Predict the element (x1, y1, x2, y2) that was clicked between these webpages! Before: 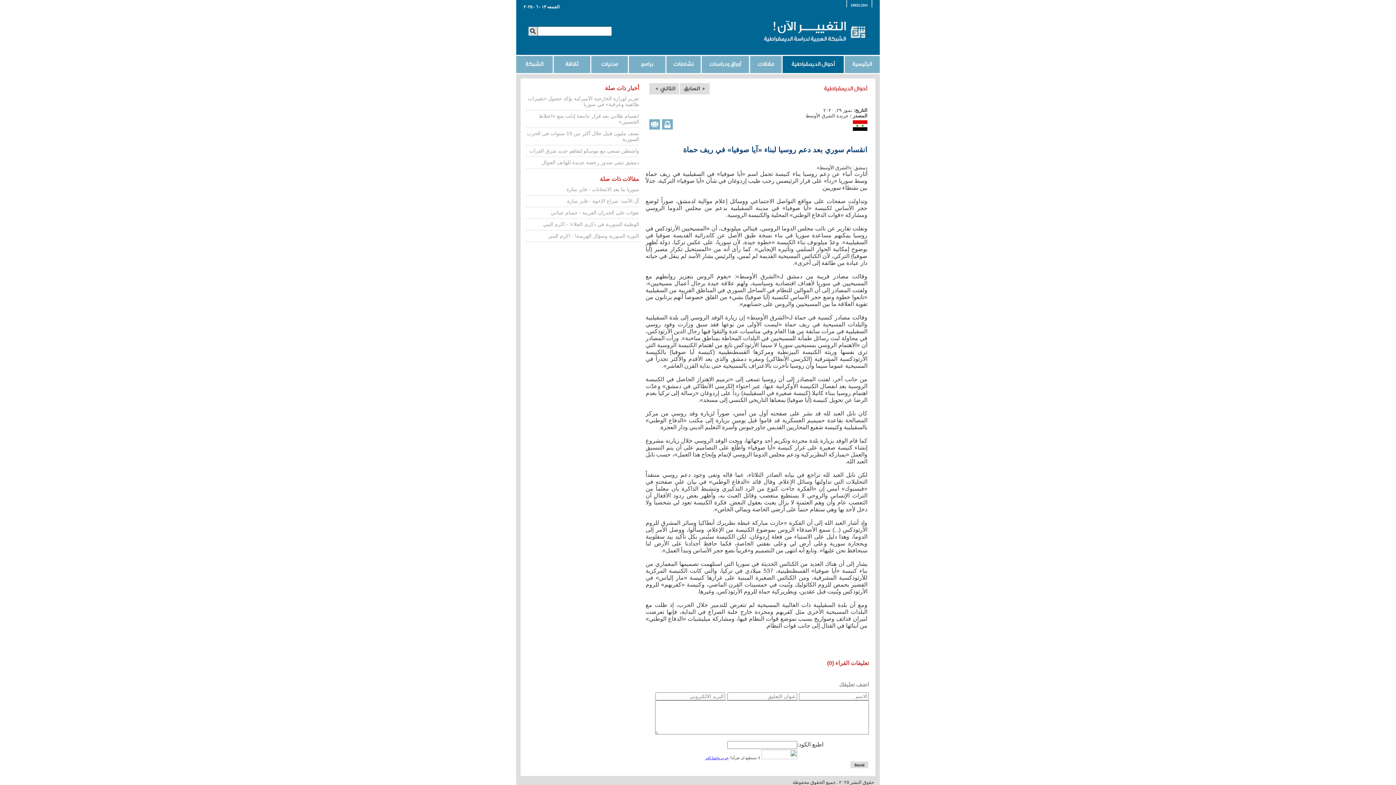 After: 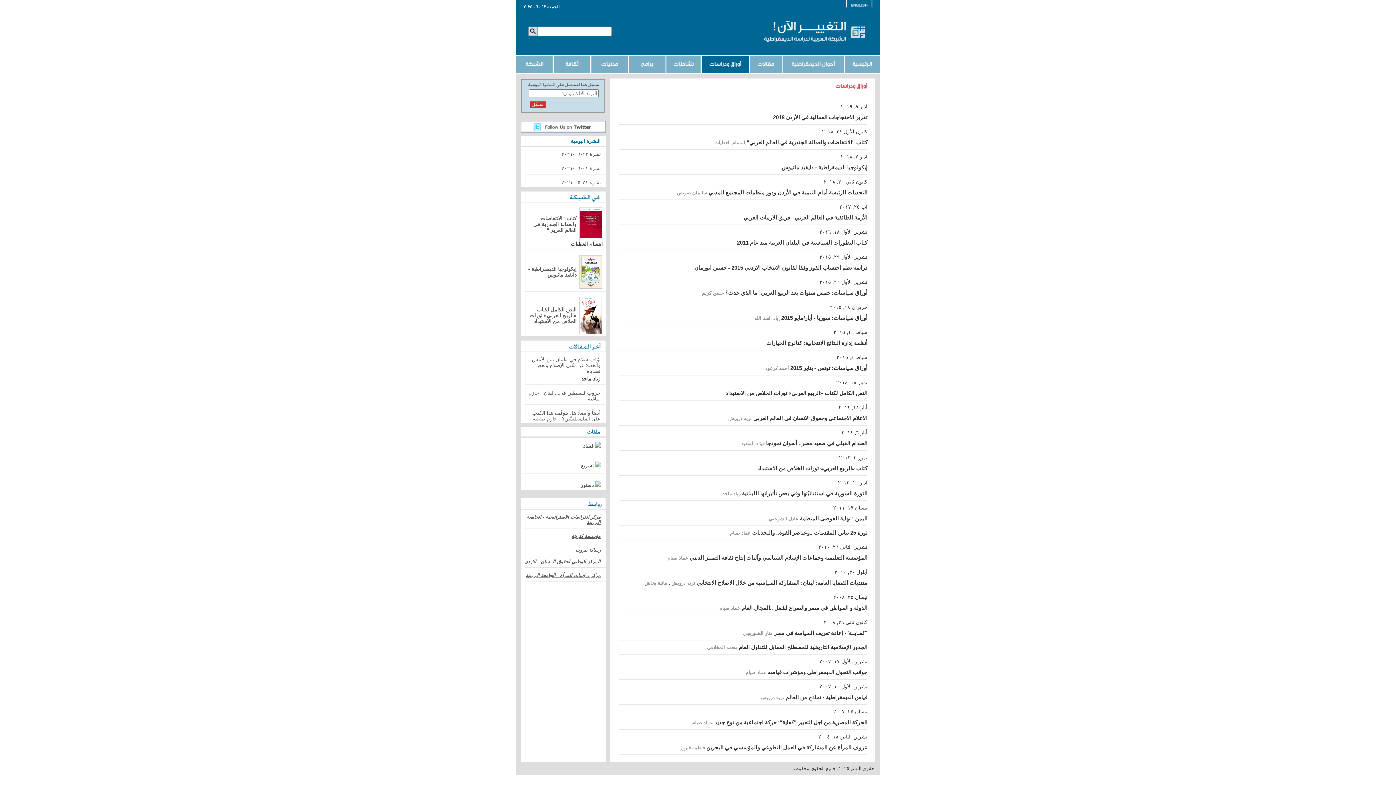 Action: bbox: (701, 68, 749, 74)